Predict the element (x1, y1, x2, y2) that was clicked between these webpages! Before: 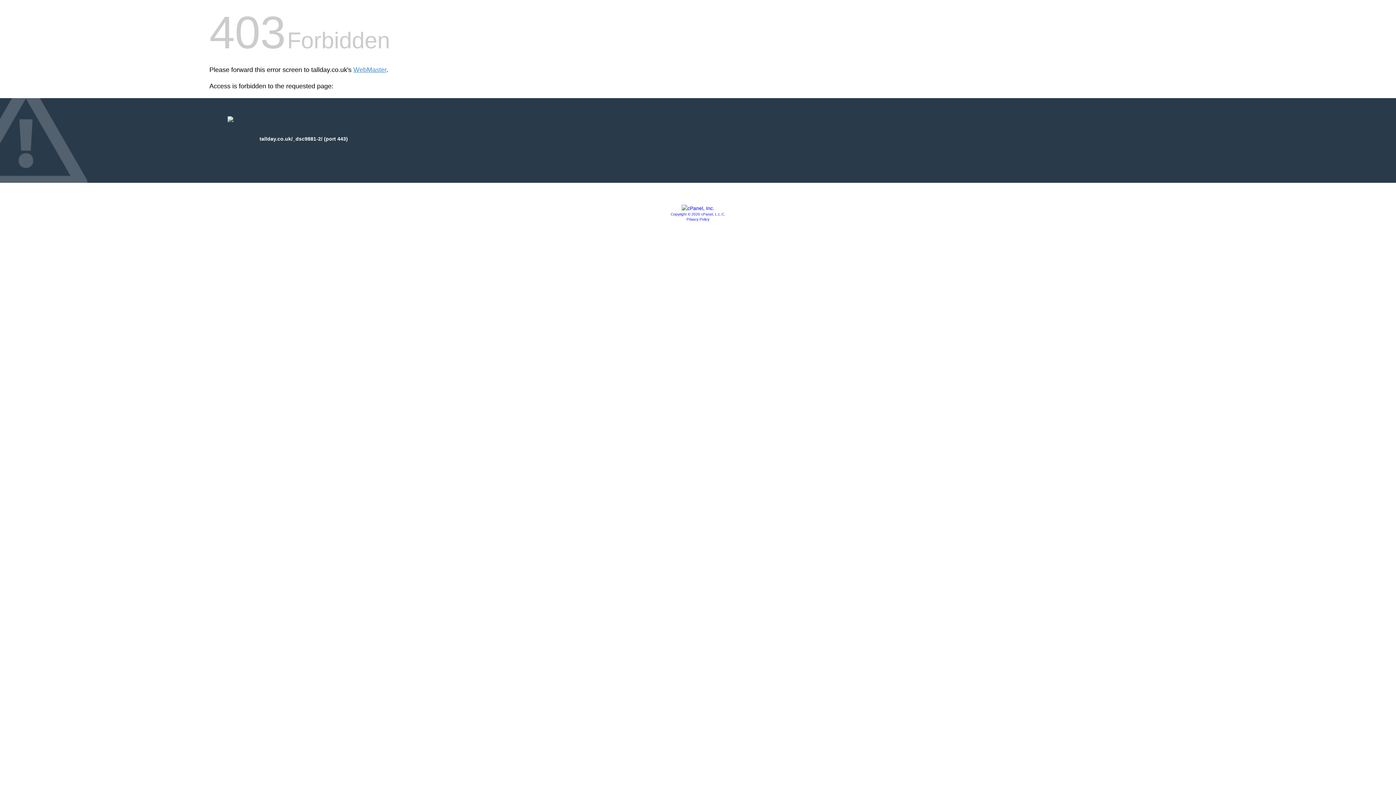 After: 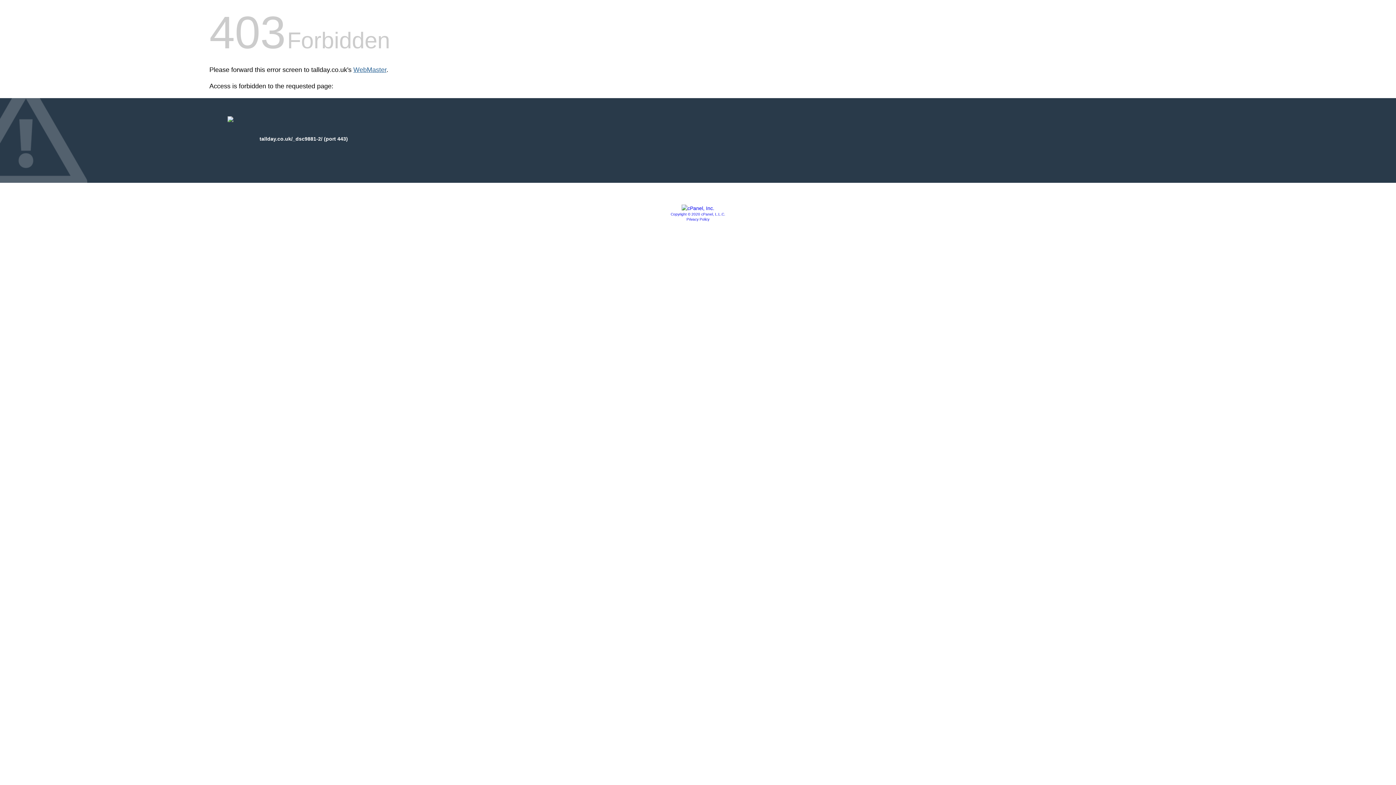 Action: label: WebMaster bbox: (353, 66, 386, 73)